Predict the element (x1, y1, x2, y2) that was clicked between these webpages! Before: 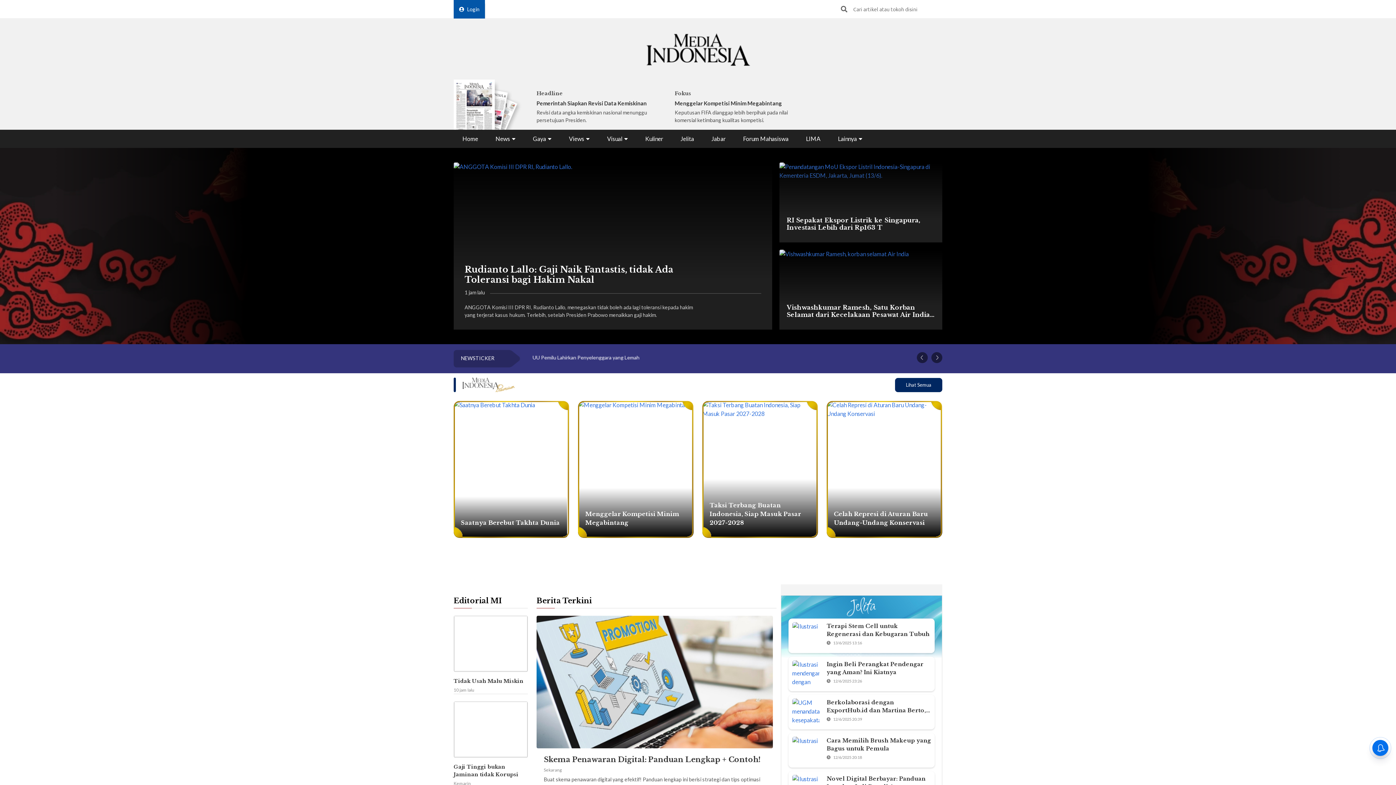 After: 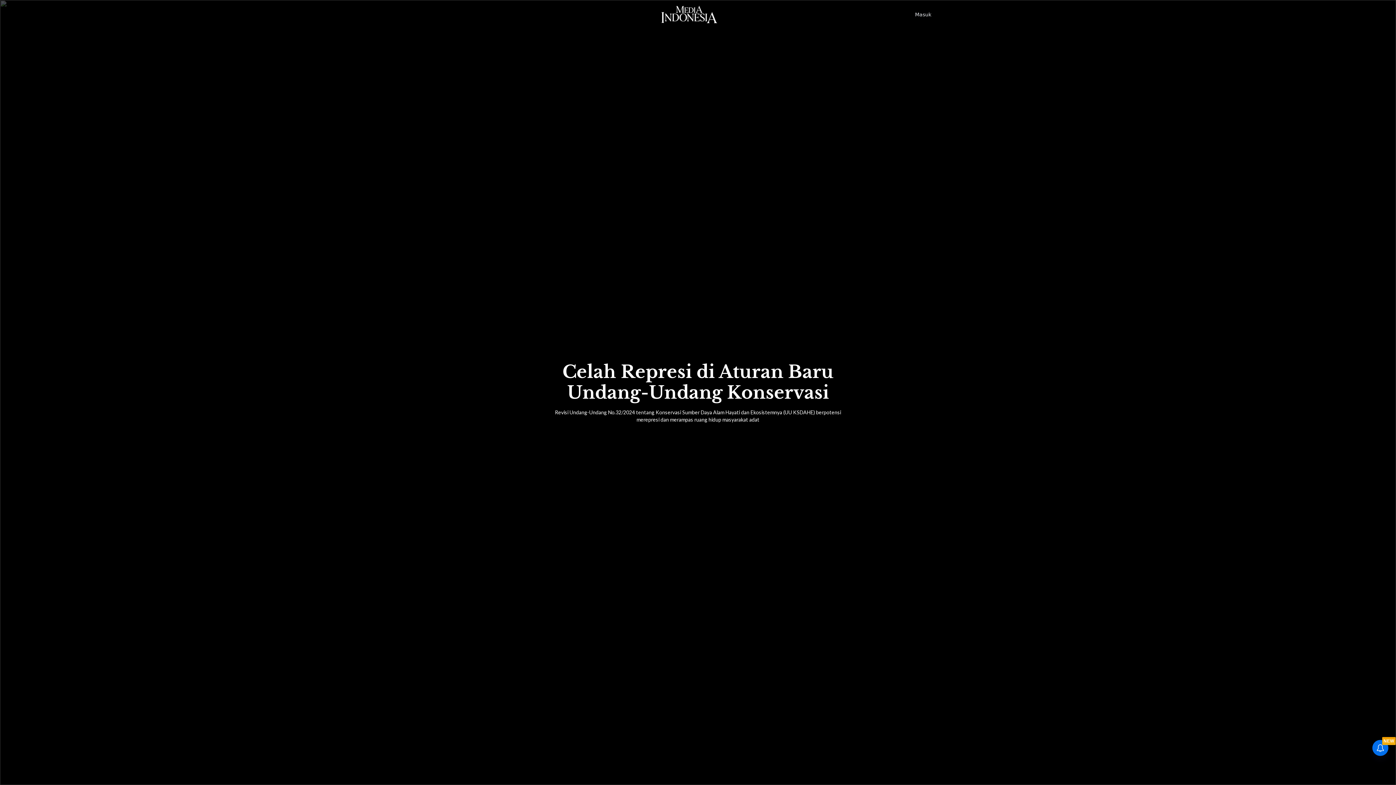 Action: bbox: (826, 401, 942, 538)